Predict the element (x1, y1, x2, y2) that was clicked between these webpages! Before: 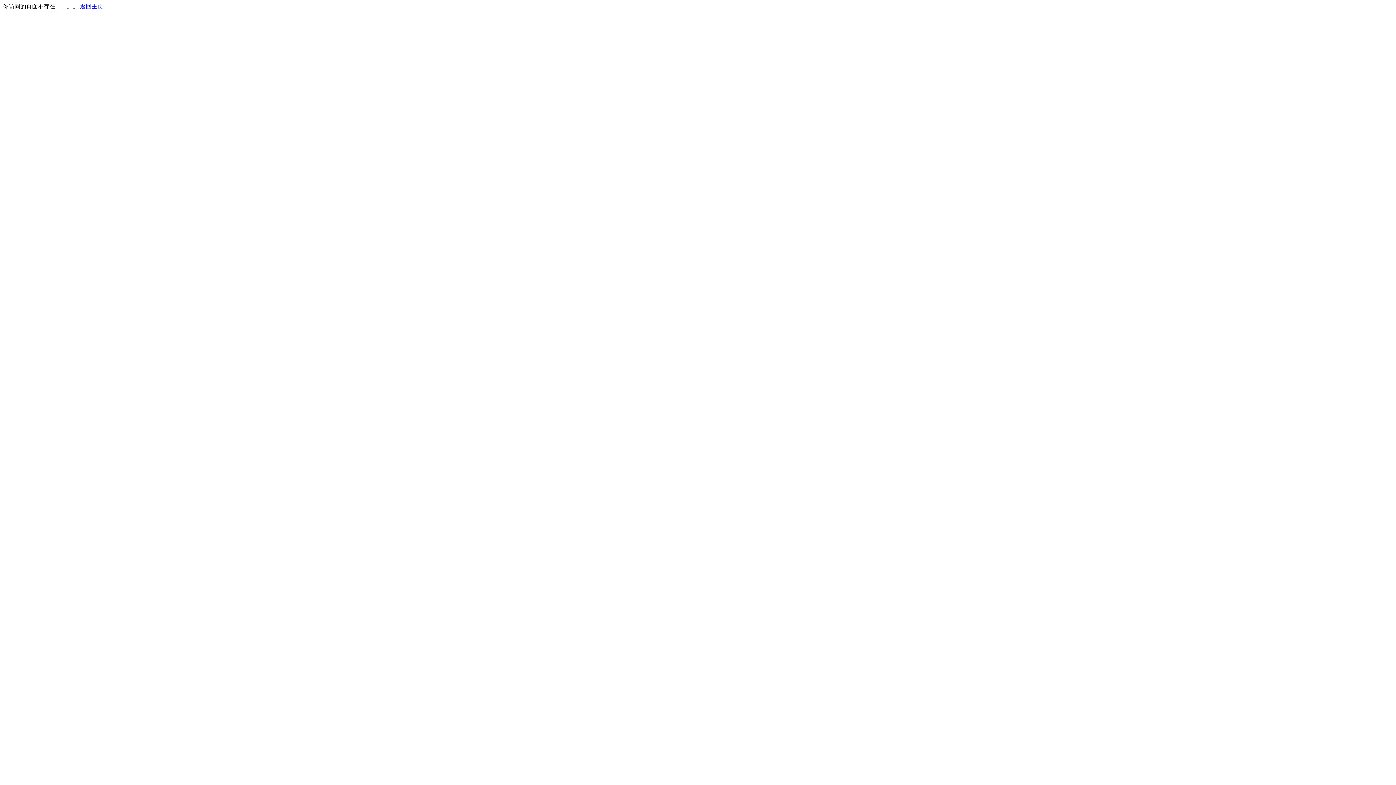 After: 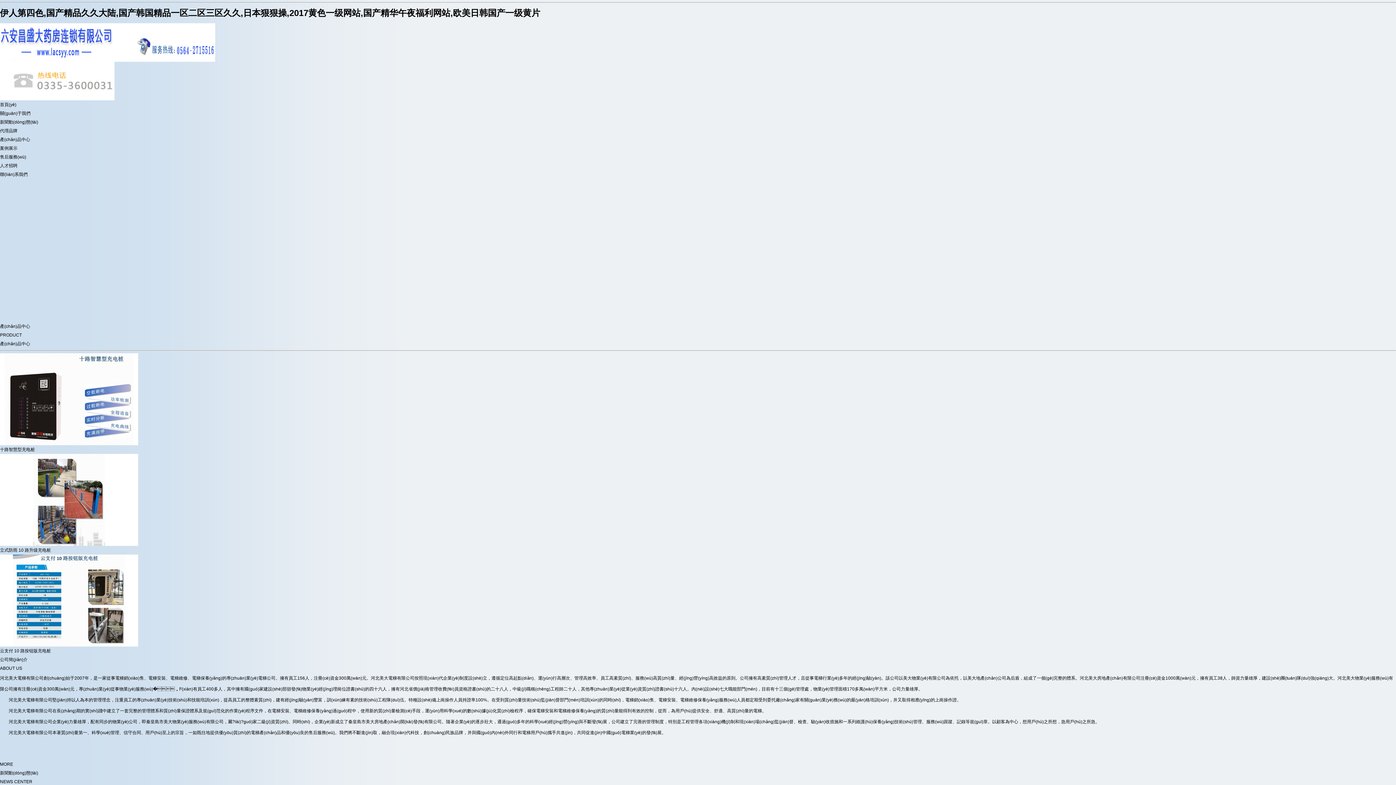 Action: bbox: (80, 3, 103, 9) label: 返回主页